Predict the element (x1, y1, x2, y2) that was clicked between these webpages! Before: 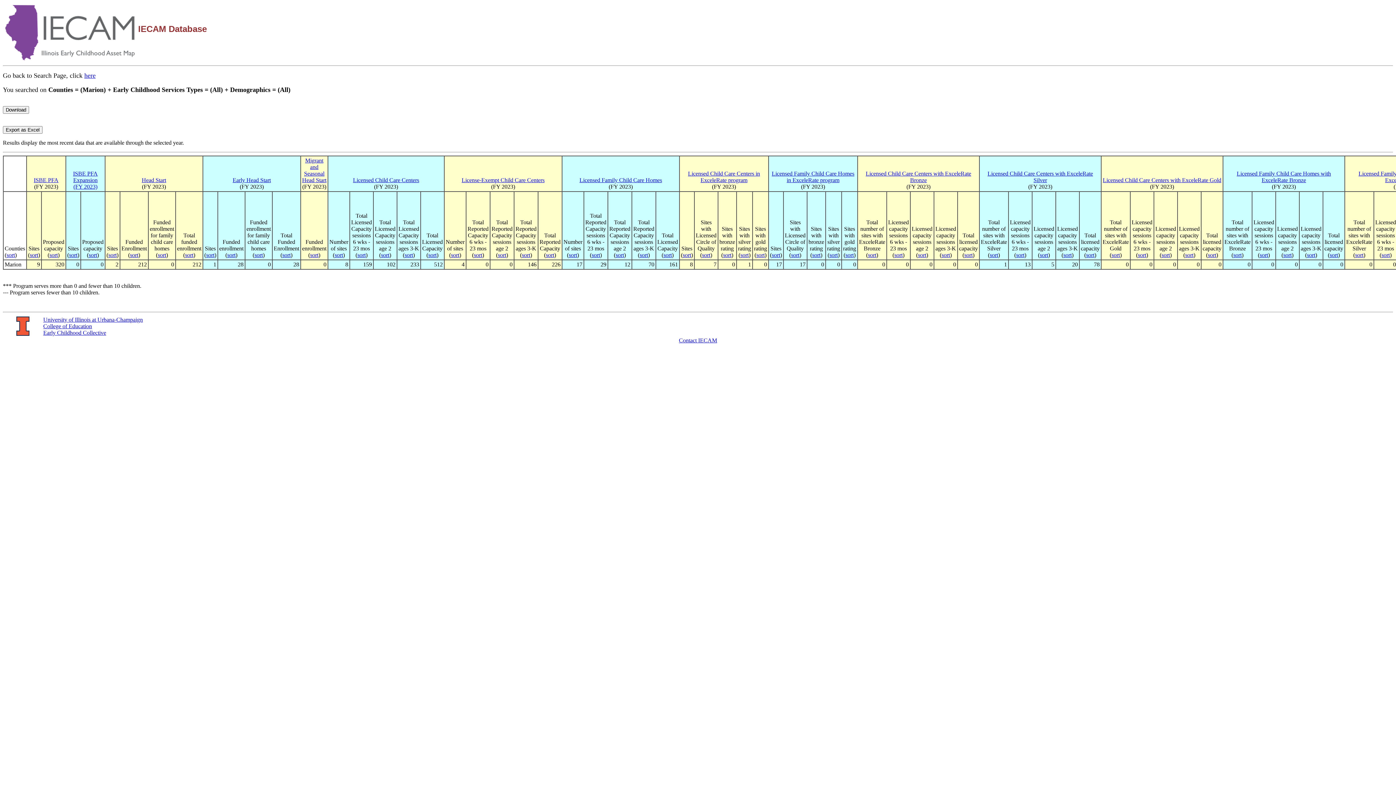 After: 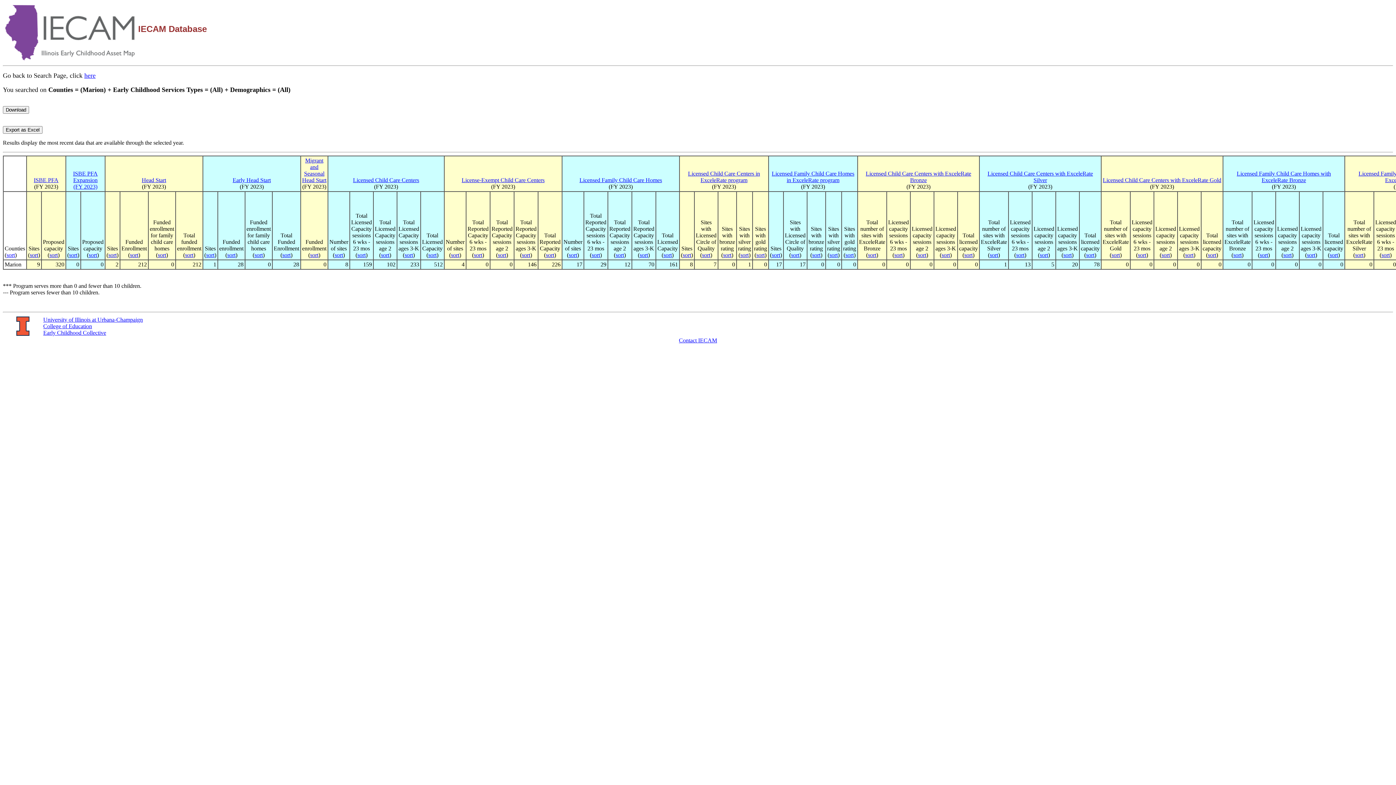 Action: bbox: (740, 252, 748, 258) label: sort